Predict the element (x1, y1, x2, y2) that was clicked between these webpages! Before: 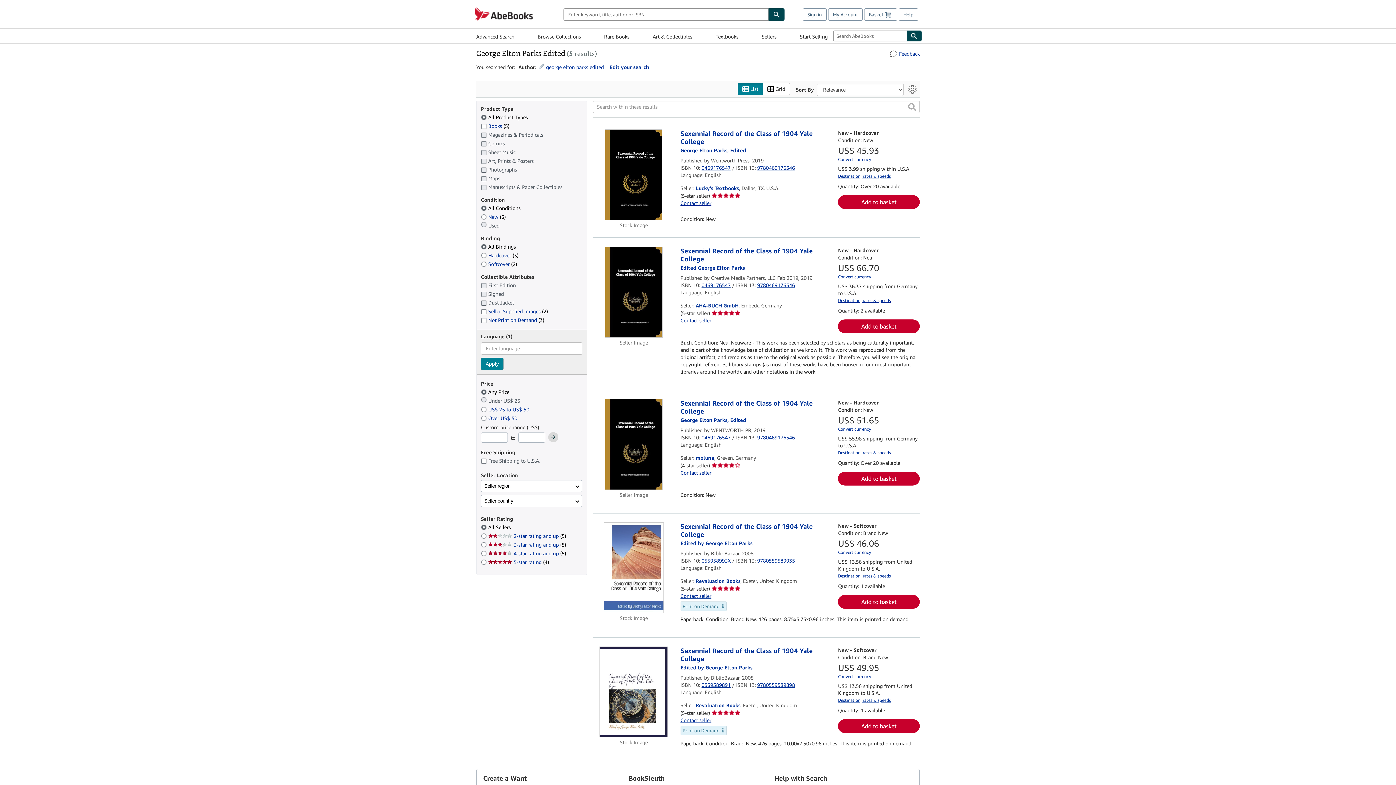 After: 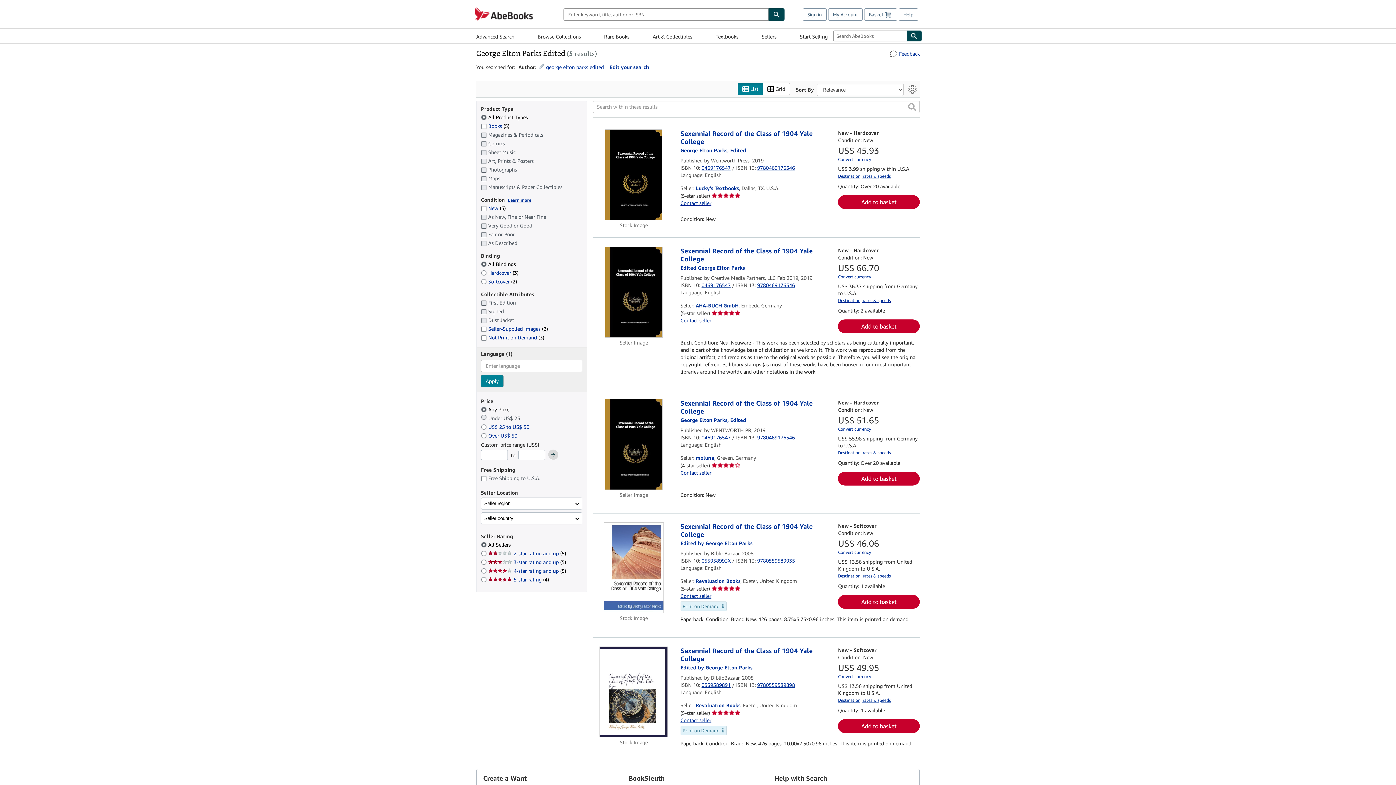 Action: bbox: (680, 416, 746, 423) label: George Elton Parks, Edited